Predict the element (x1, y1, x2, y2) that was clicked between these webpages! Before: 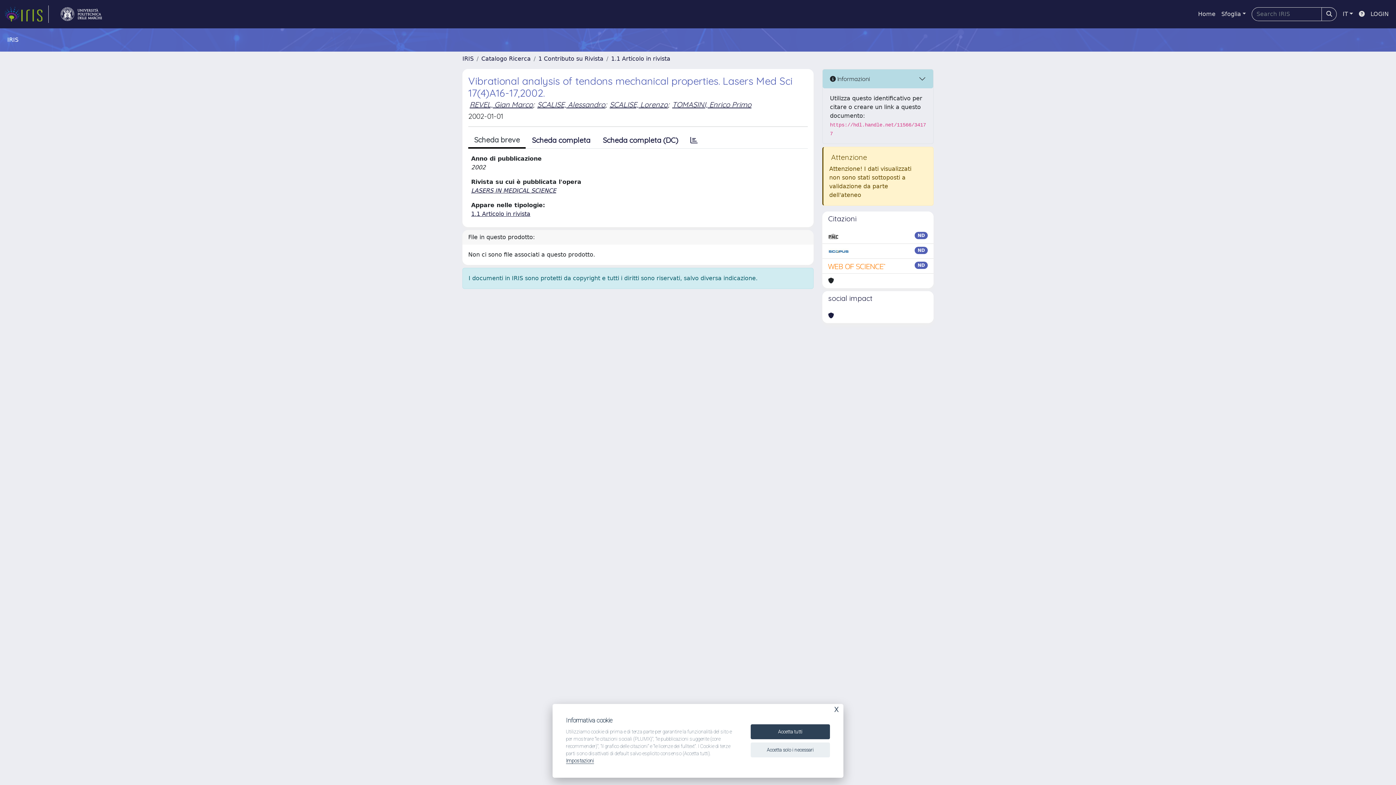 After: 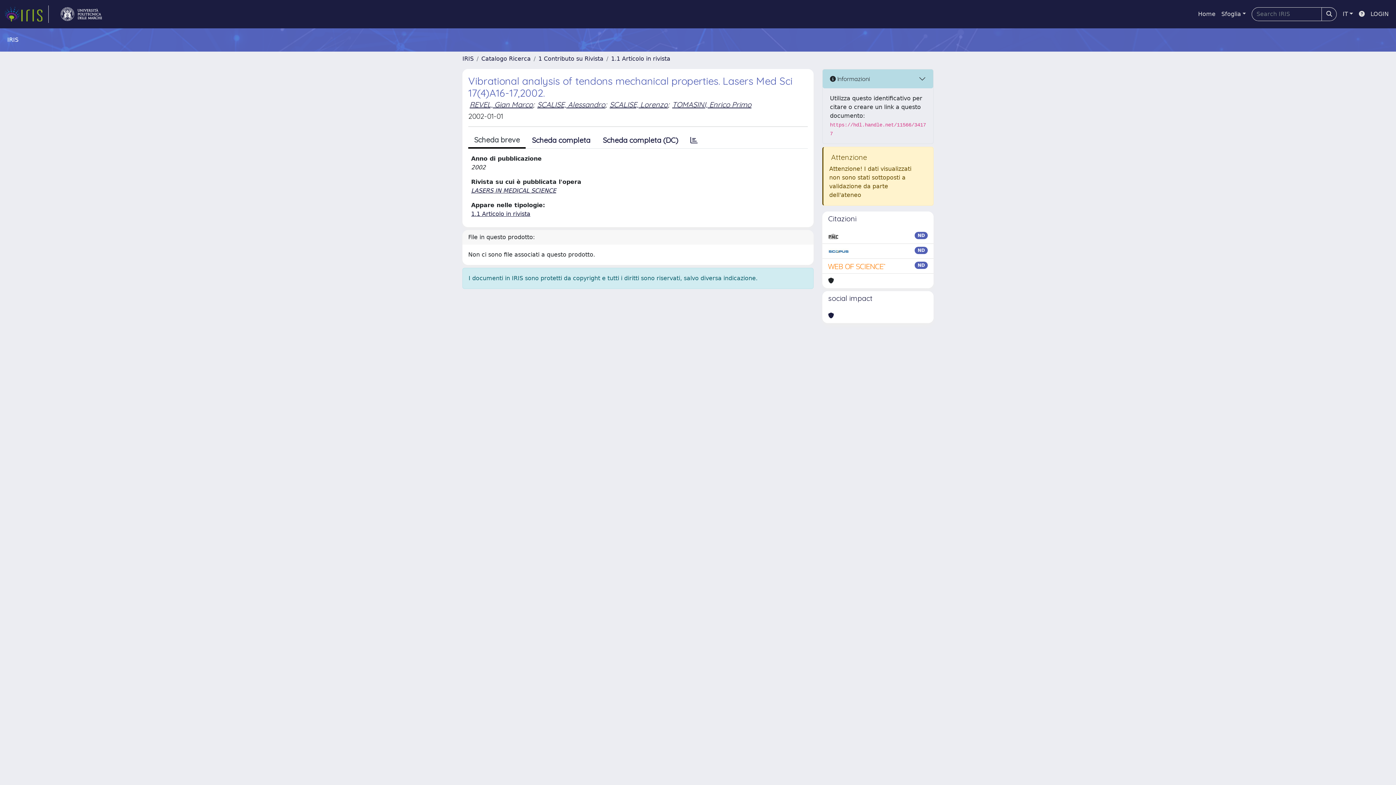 Action: label: Accetta solo i necessari bbox: (750, 742, 830, 757)